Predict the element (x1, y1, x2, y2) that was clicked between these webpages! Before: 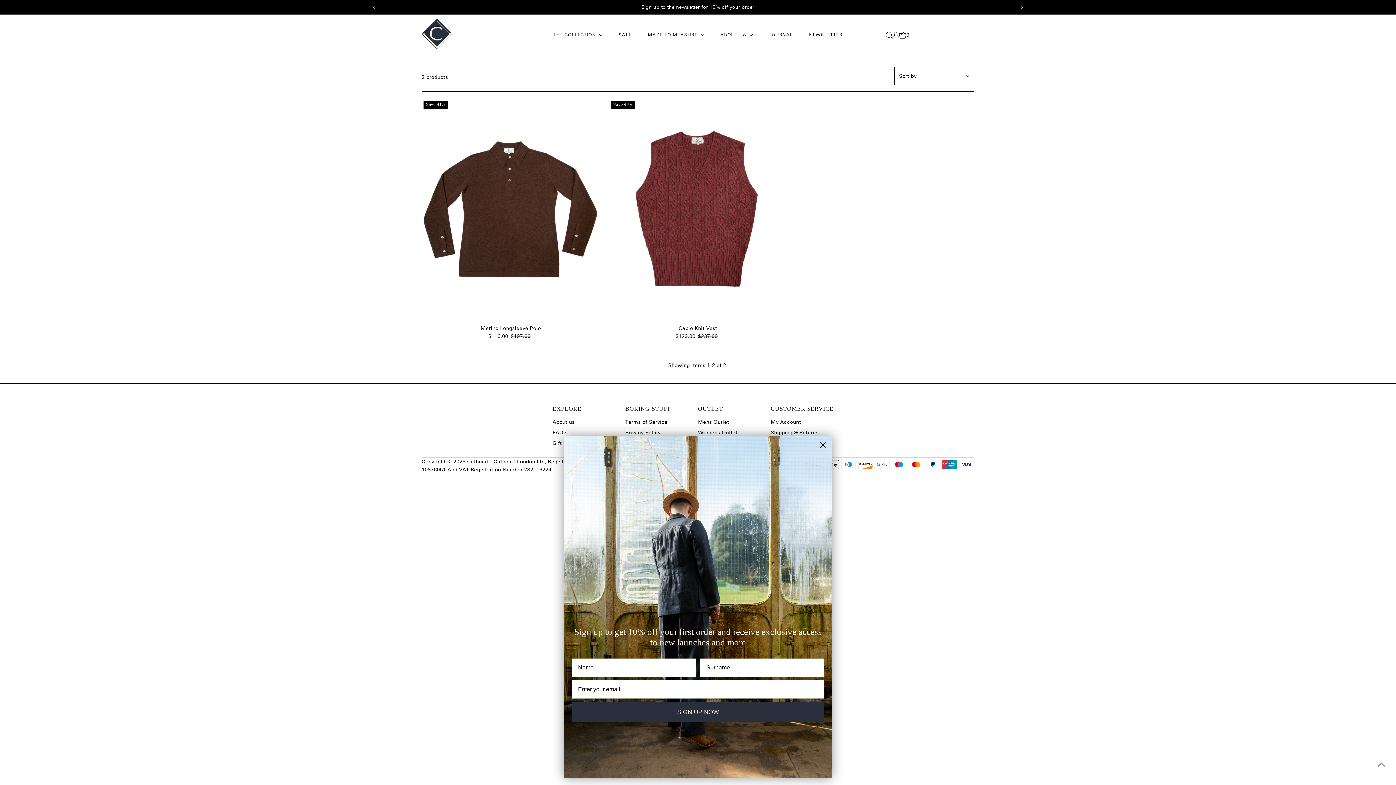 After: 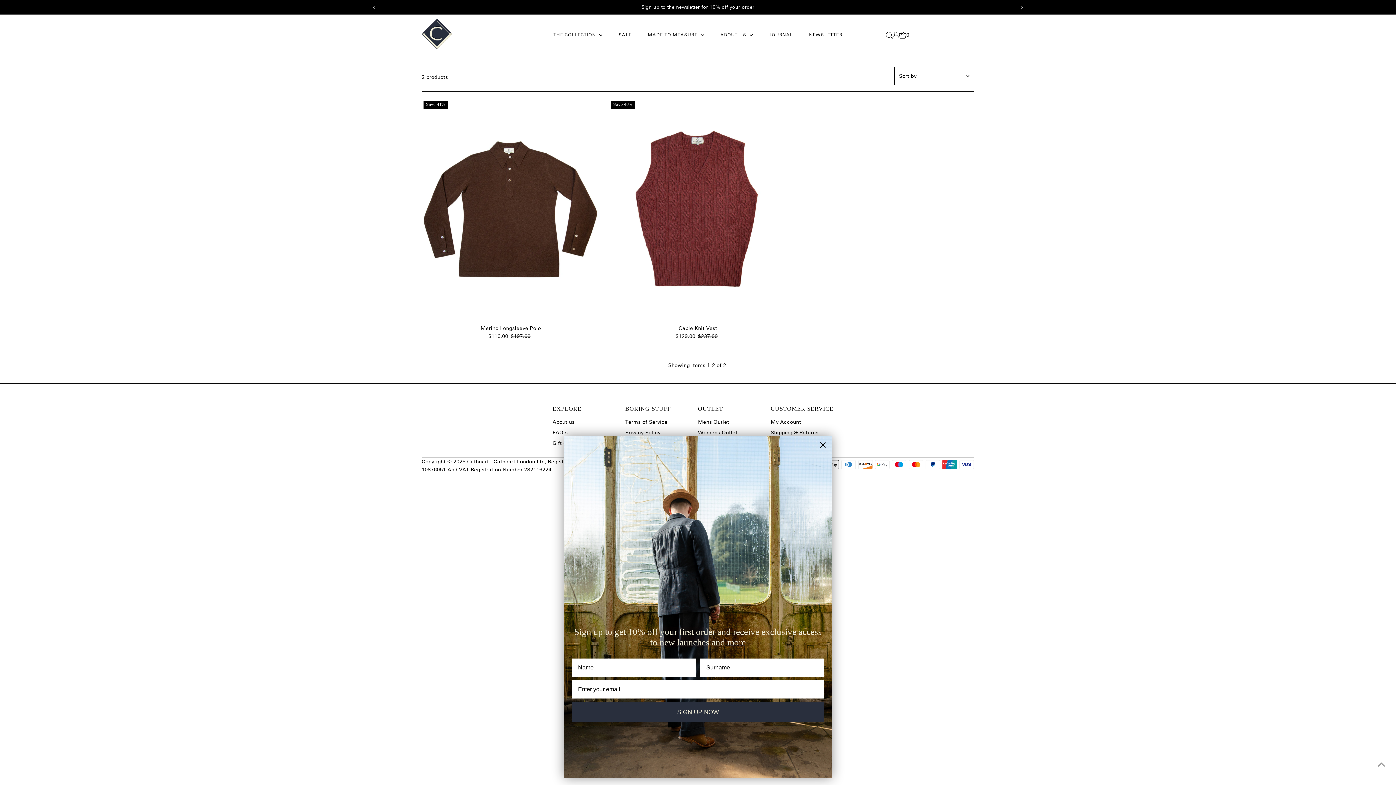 Action: bbox: (366, 0, 382, 15) label: Previous